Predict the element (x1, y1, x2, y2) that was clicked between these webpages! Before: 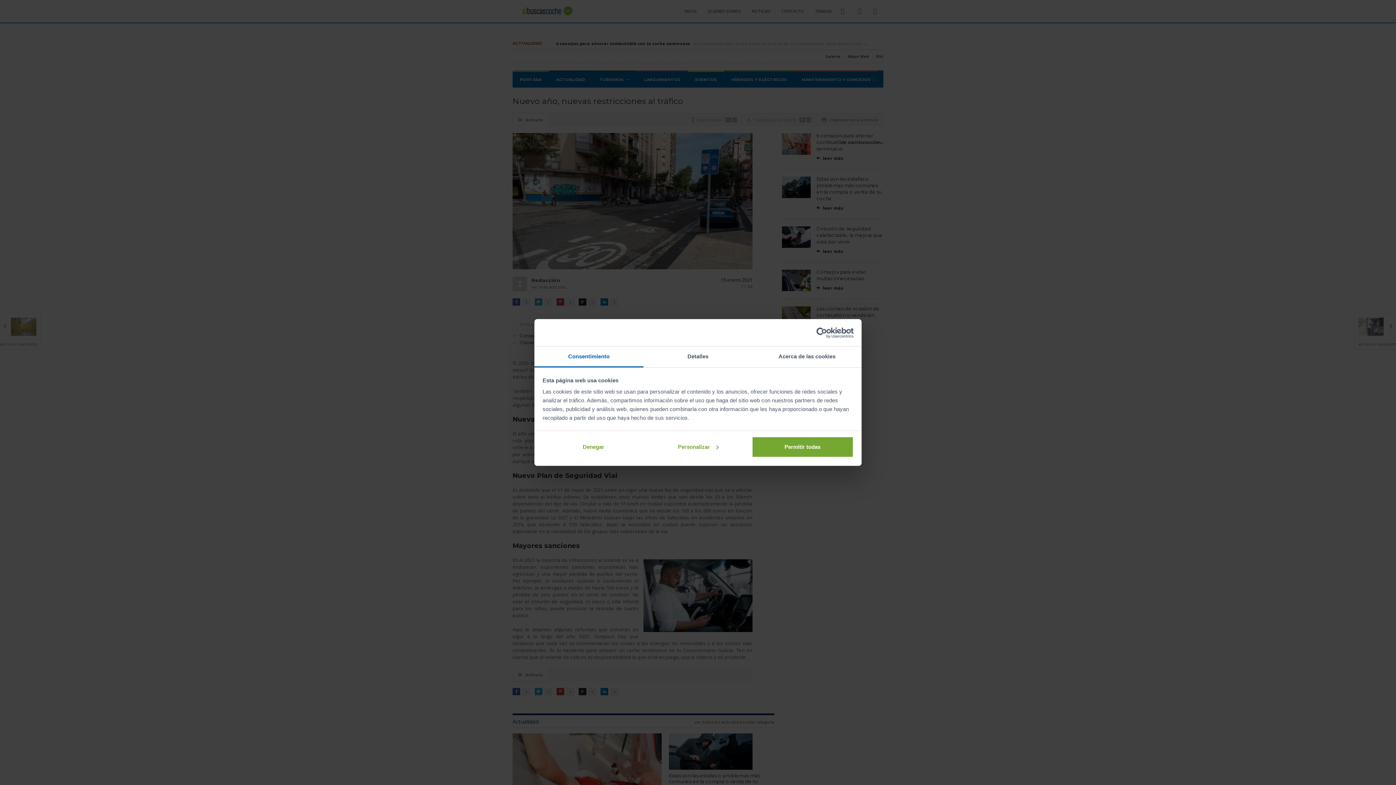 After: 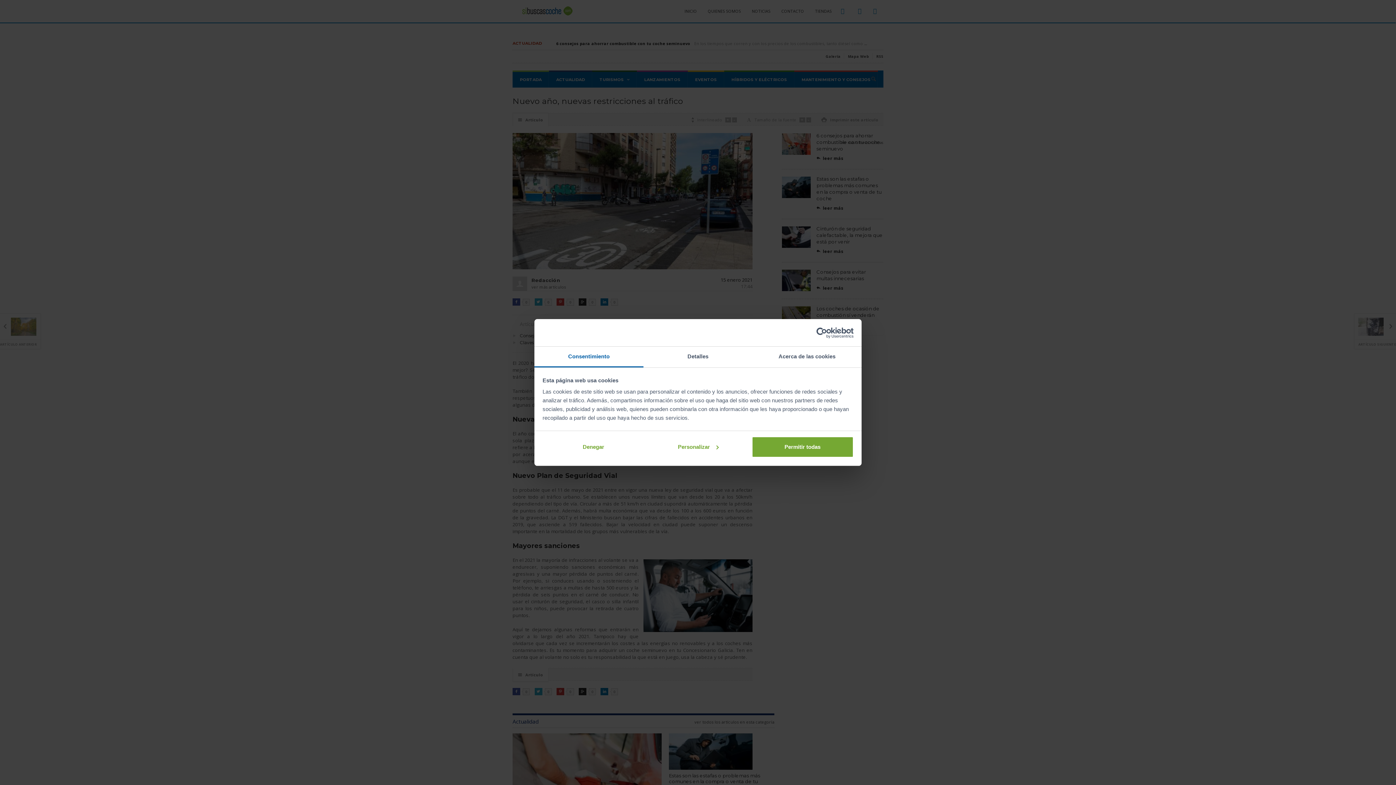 Action: bbox: (790, 327, 853, 338) label: Cookiebot - opens in a new window